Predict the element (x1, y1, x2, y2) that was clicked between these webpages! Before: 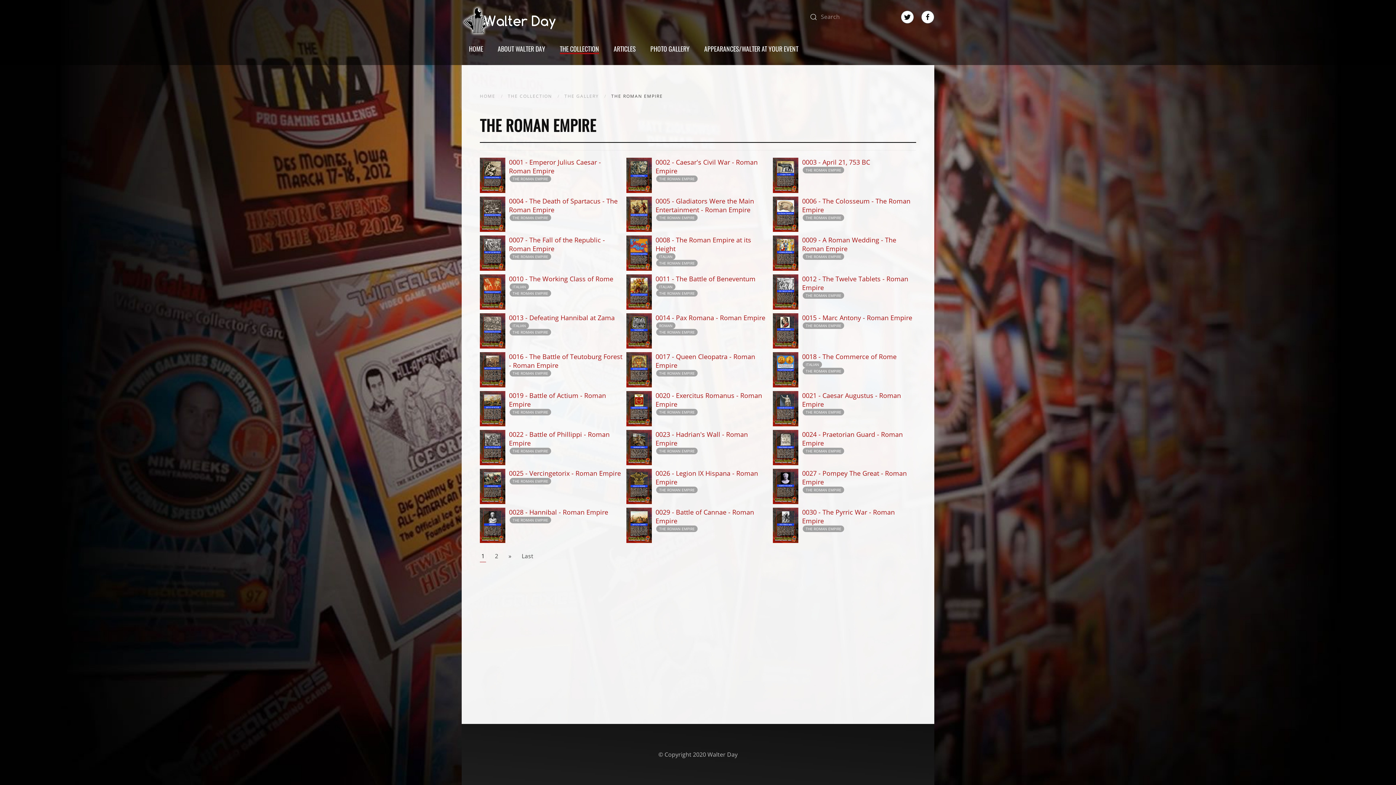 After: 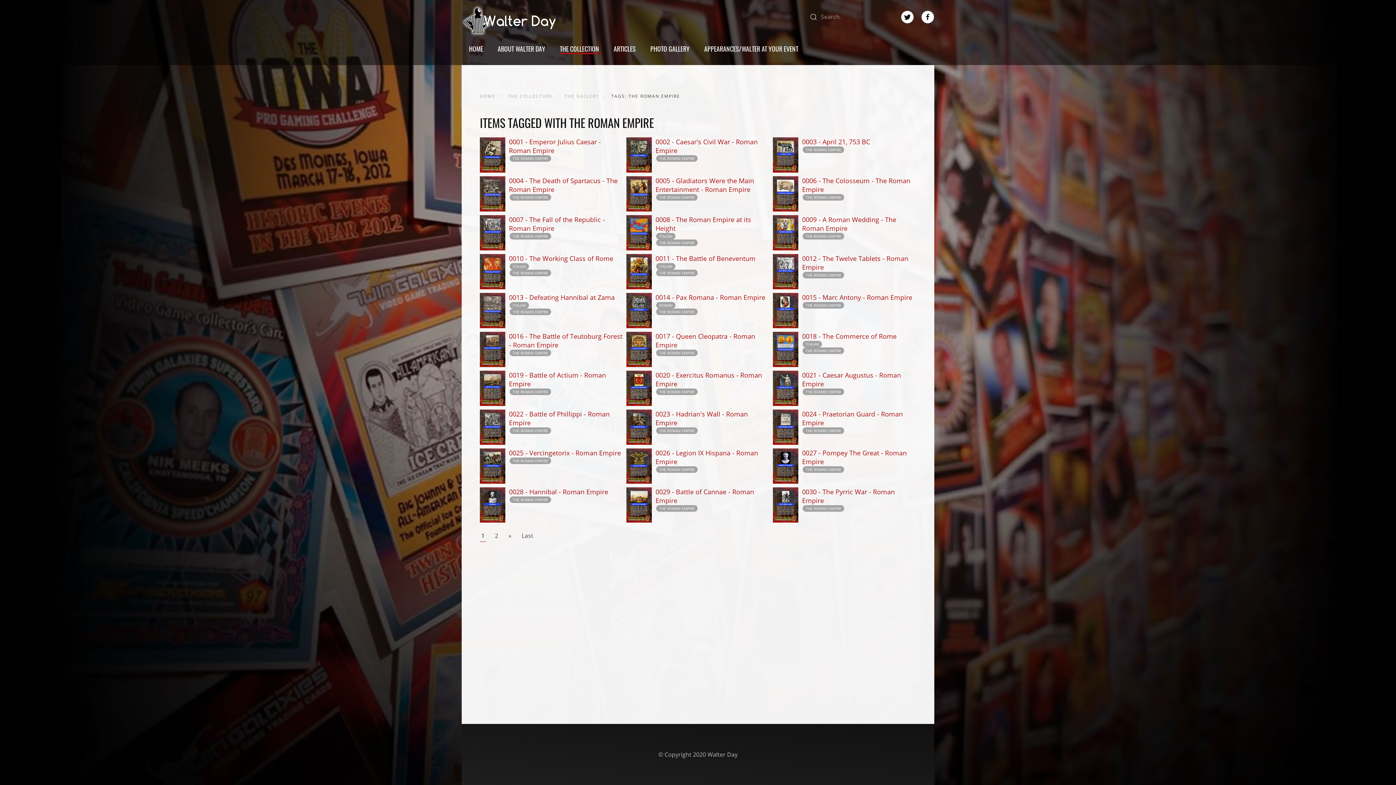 Action: bbox: (803, 253, 844, 260) label: THE ROMAN EMPIRE